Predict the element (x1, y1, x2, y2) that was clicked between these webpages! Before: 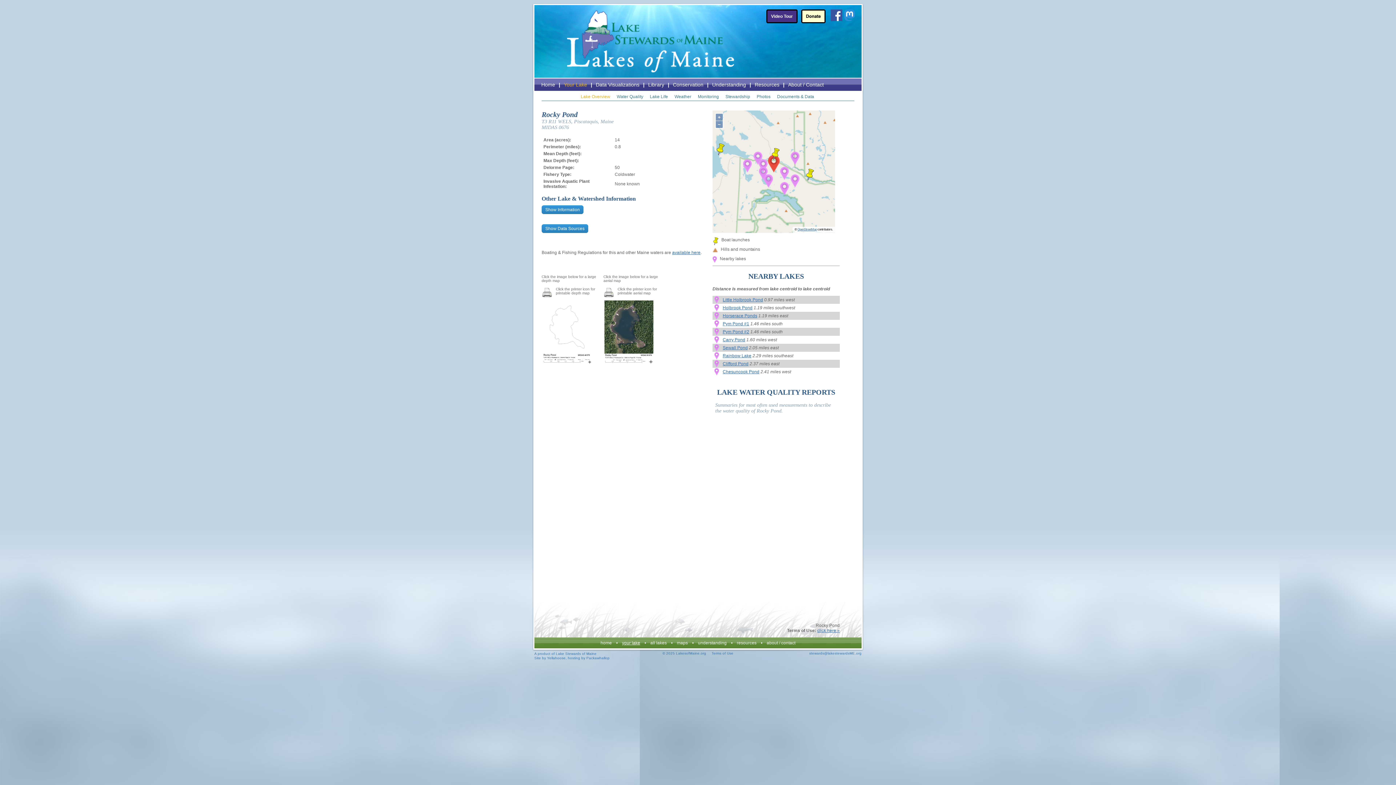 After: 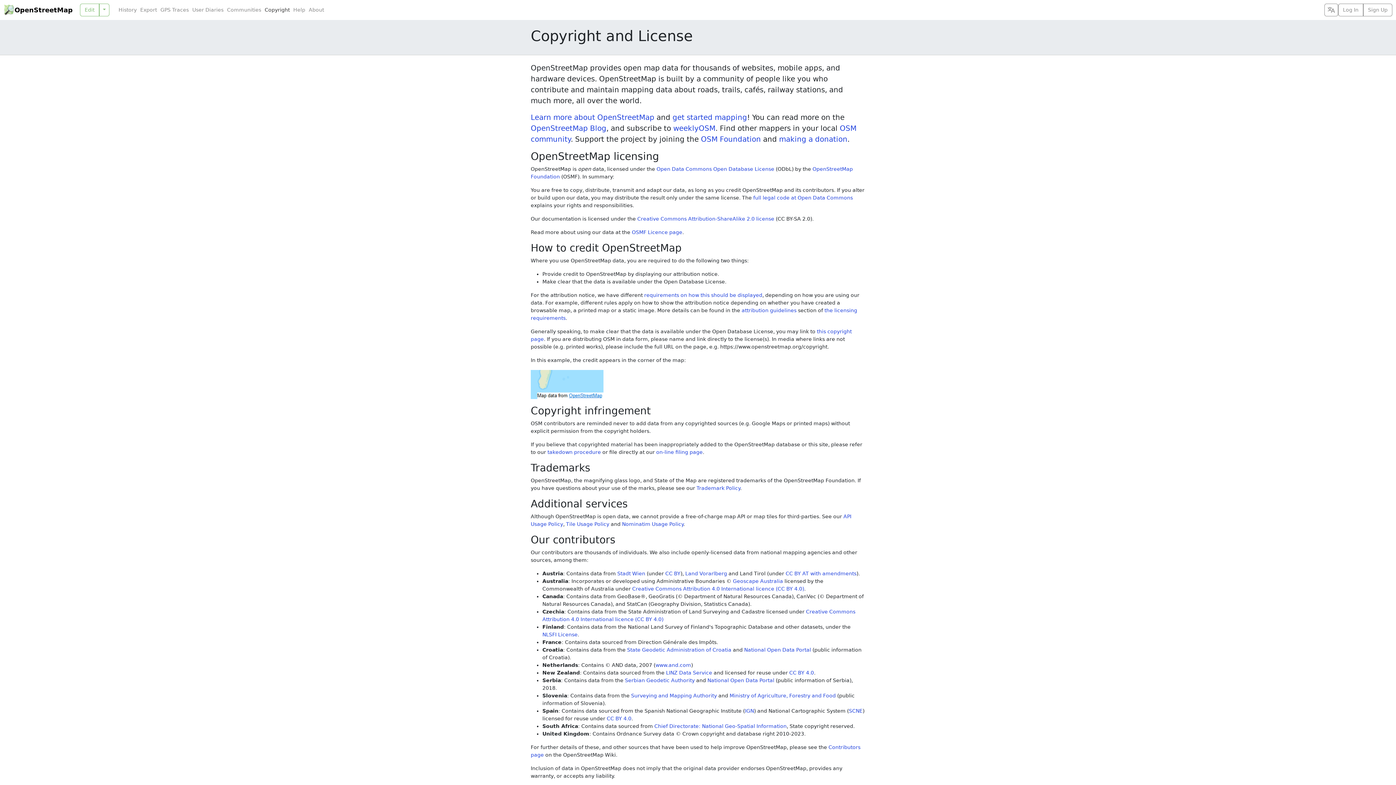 Action: bbox: (797, 227, 817, 231) label: OpenStreetMap